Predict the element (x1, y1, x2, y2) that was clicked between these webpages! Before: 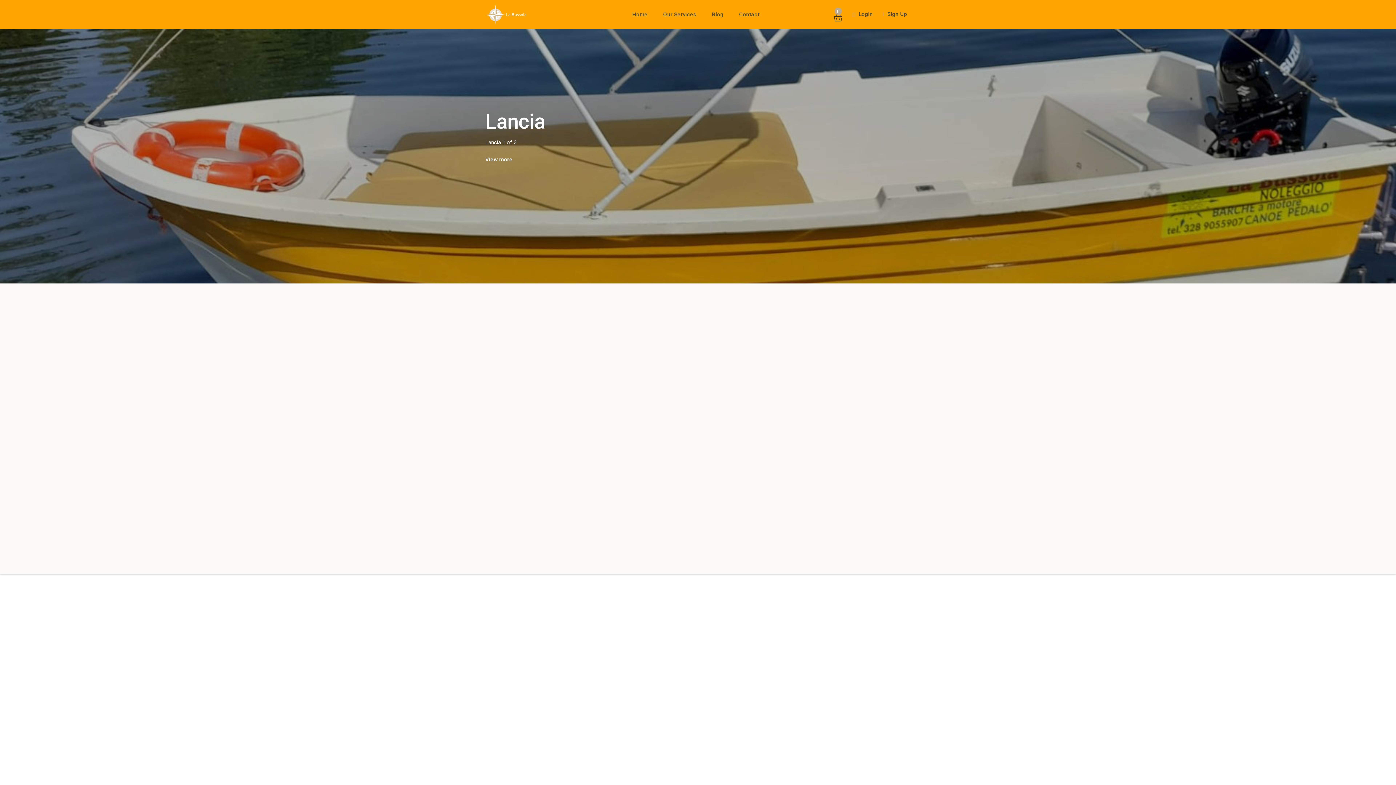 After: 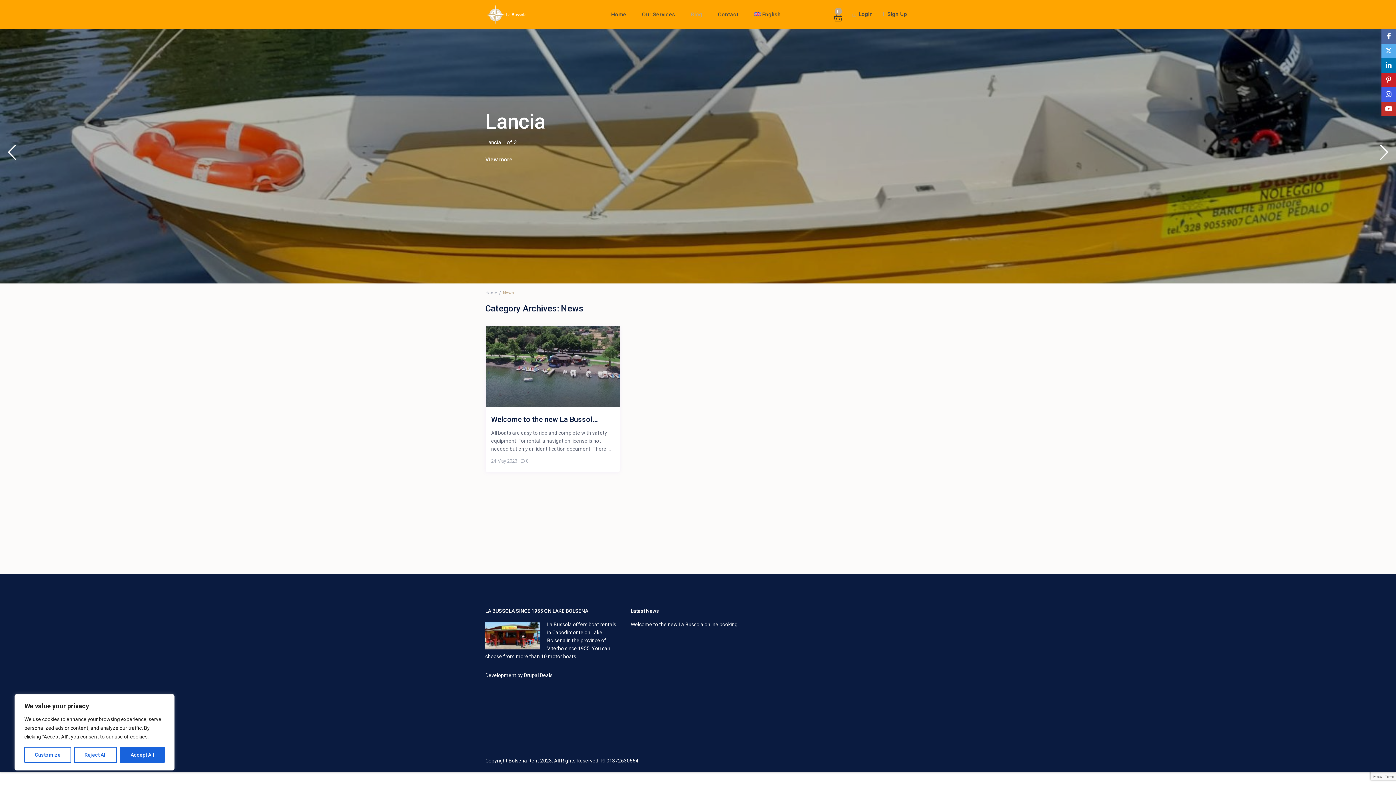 Action: label: Blog bbox: (704, 0, 731, 29)